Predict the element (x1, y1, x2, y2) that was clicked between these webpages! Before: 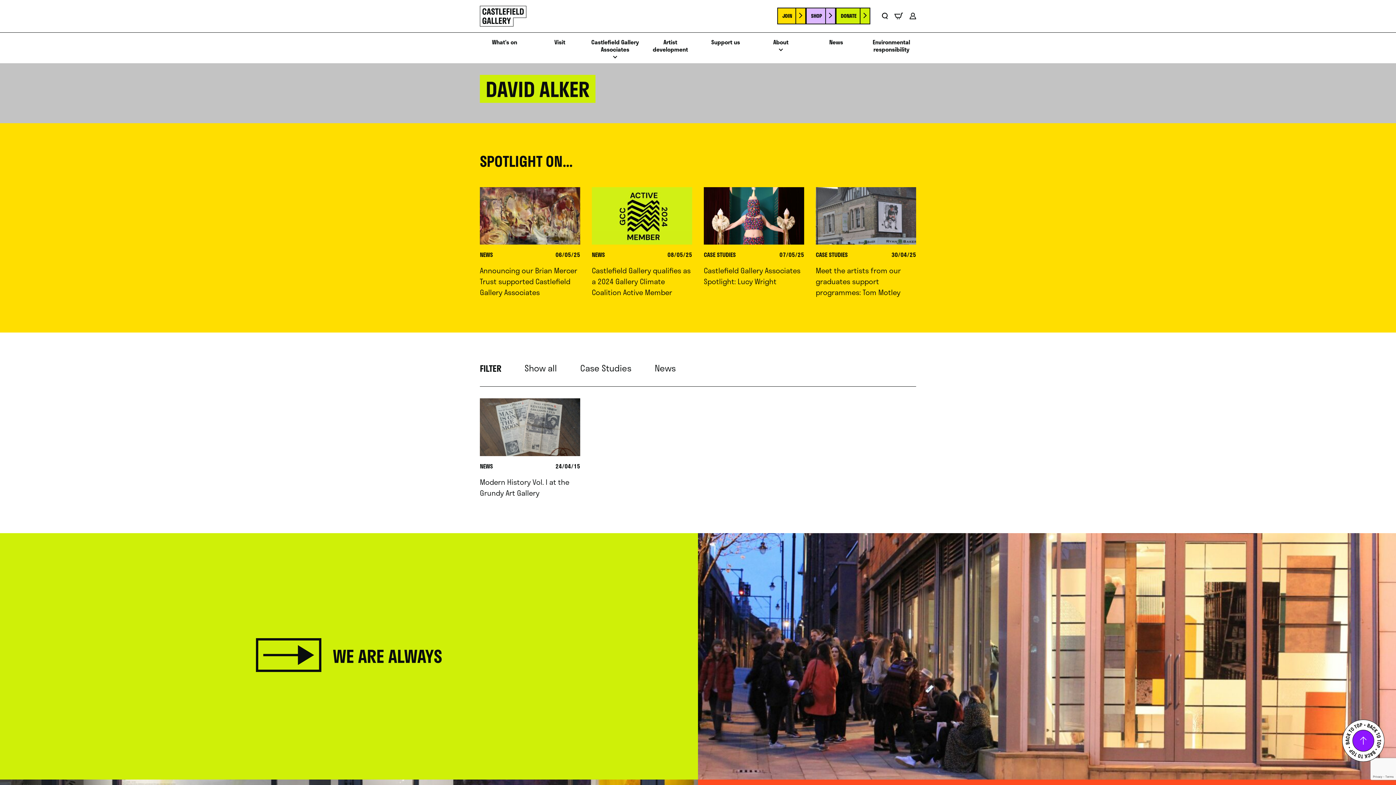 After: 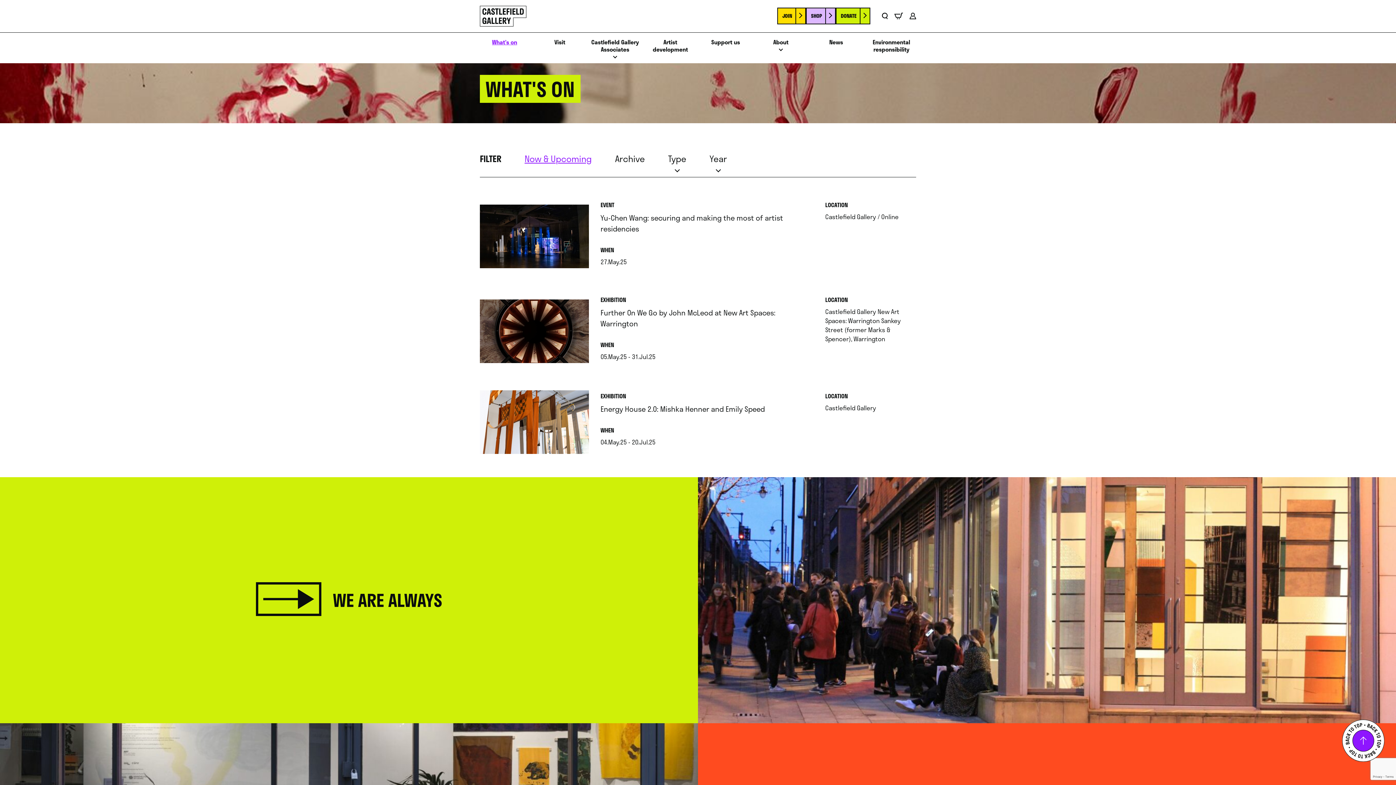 Action: bbox: (492, 38, 517, 45) label: What’s on